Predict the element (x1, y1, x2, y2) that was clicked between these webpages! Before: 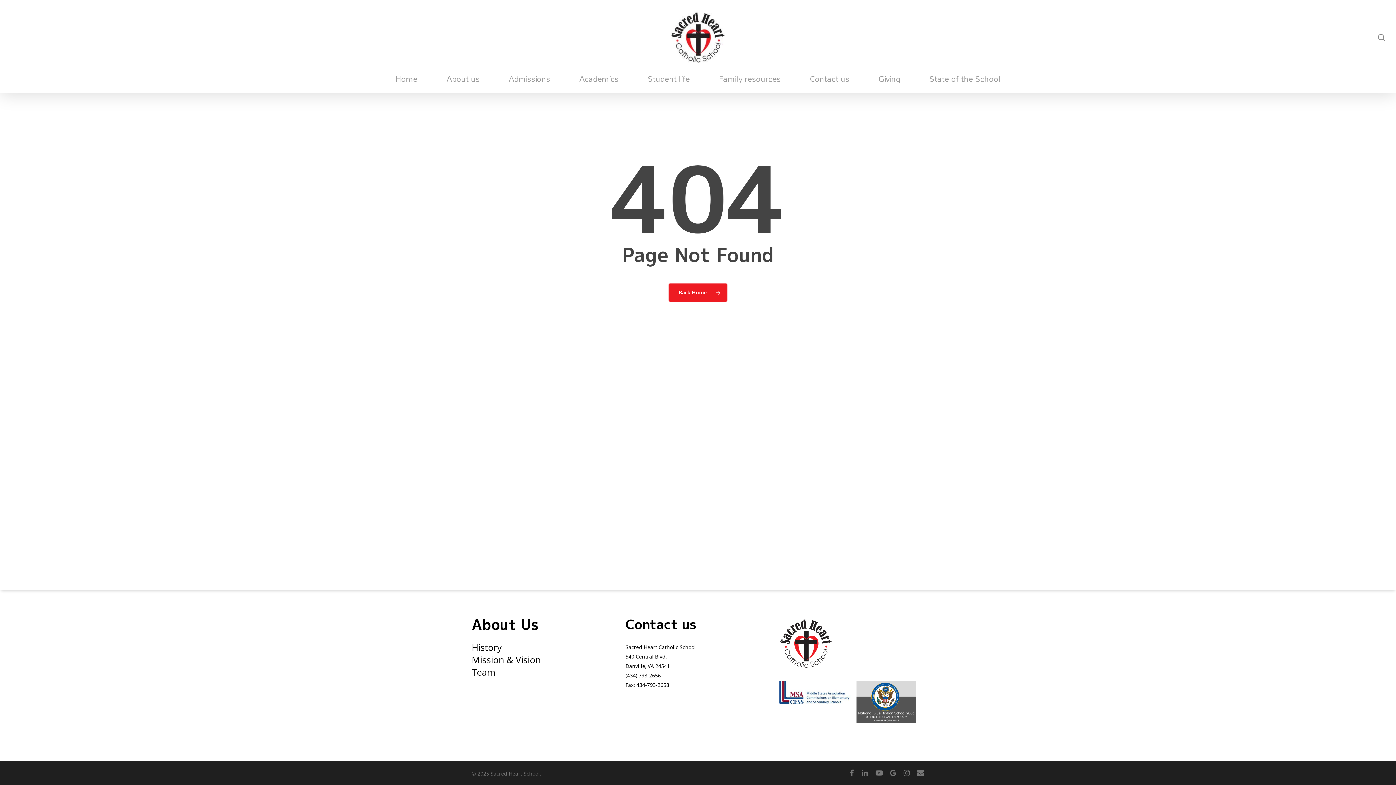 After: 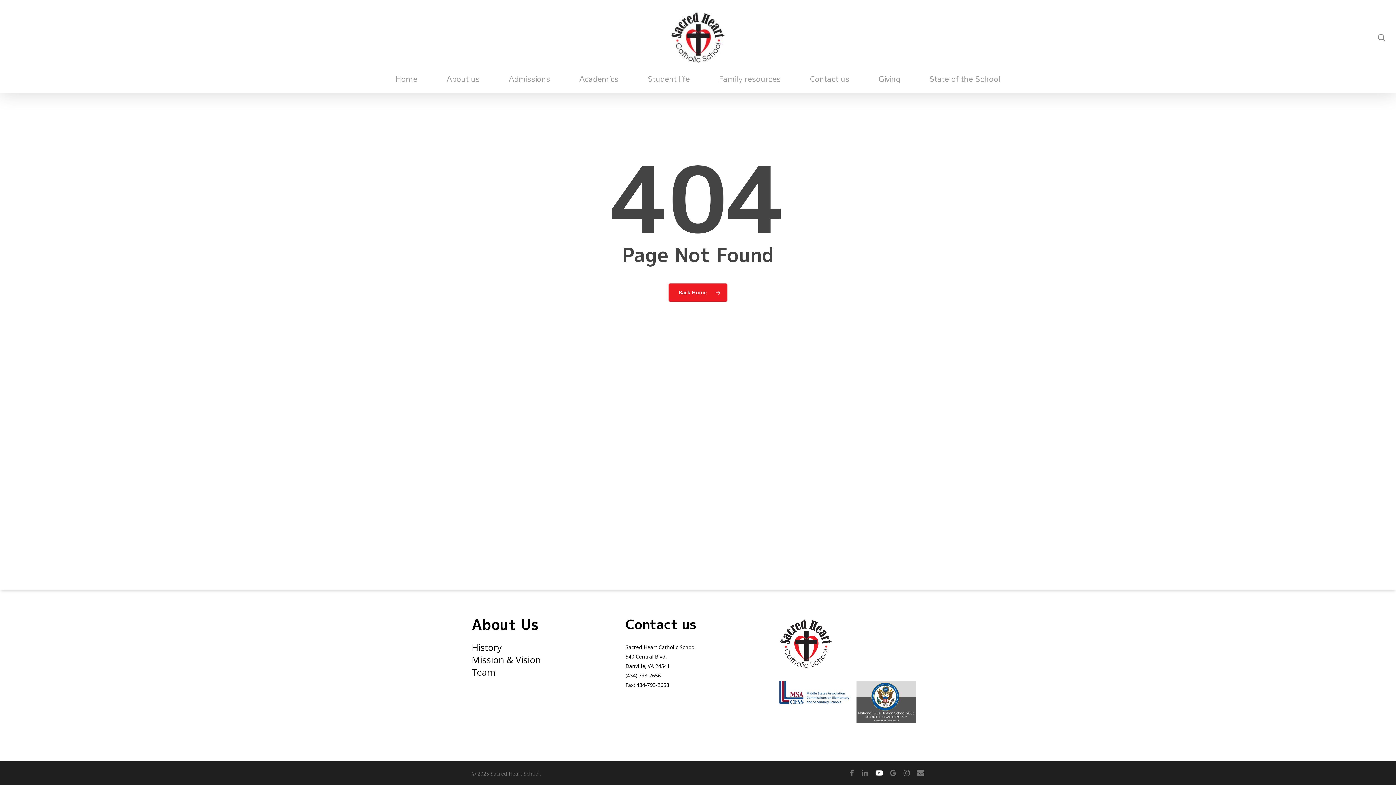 Action: bbox: (875, 769, 883, 777) label: youtube